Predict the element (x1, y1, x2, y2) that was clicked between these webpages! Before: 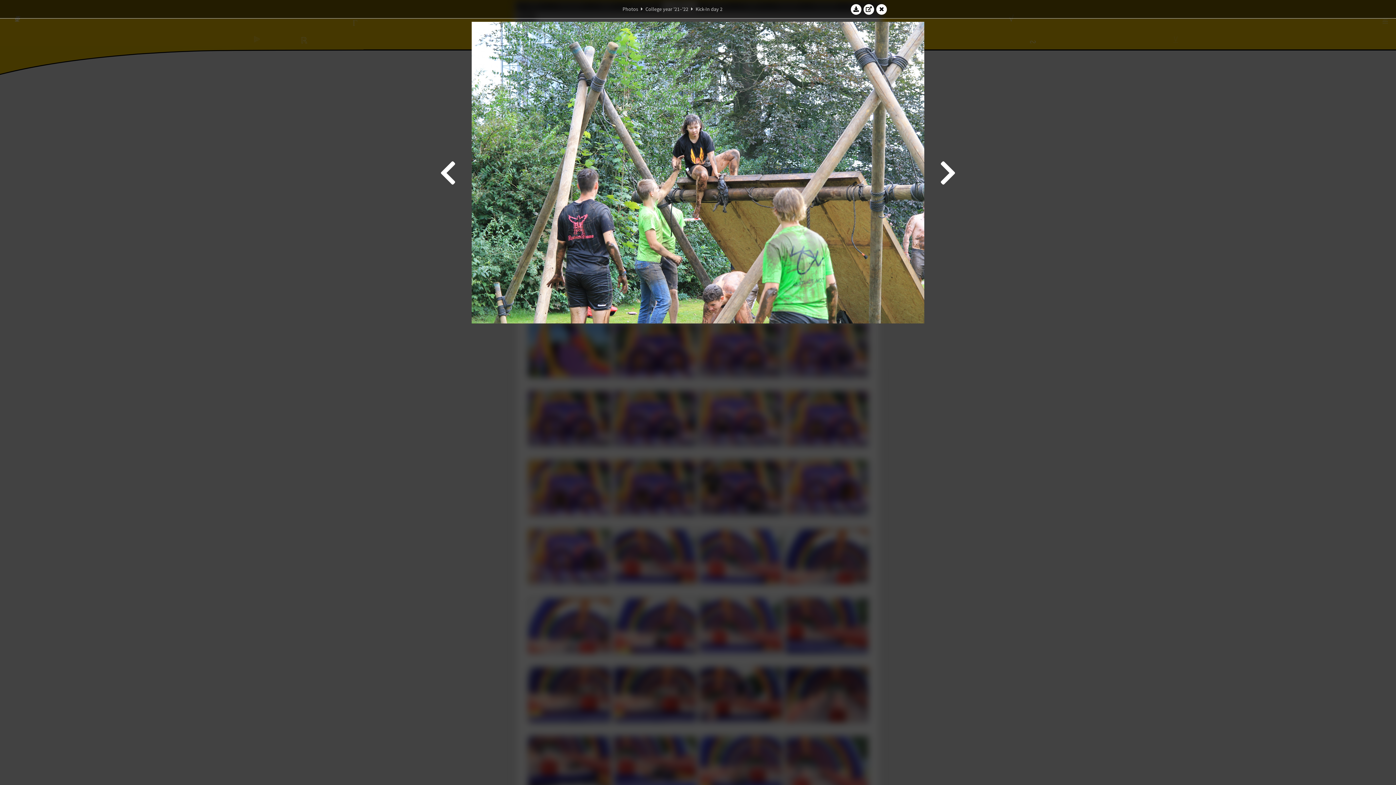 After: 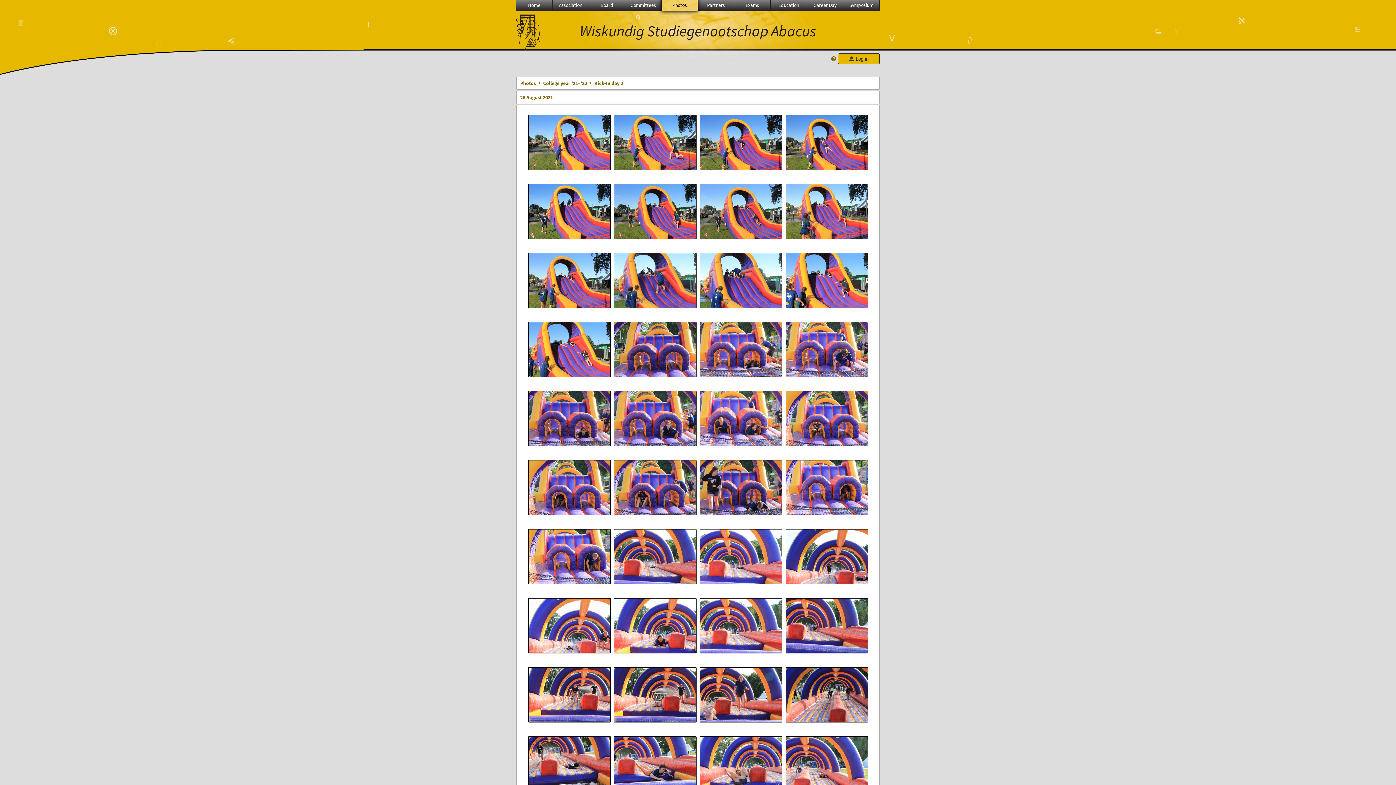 Action: label: Kick-In day 2 bbox: (695, 5, 722, 12)